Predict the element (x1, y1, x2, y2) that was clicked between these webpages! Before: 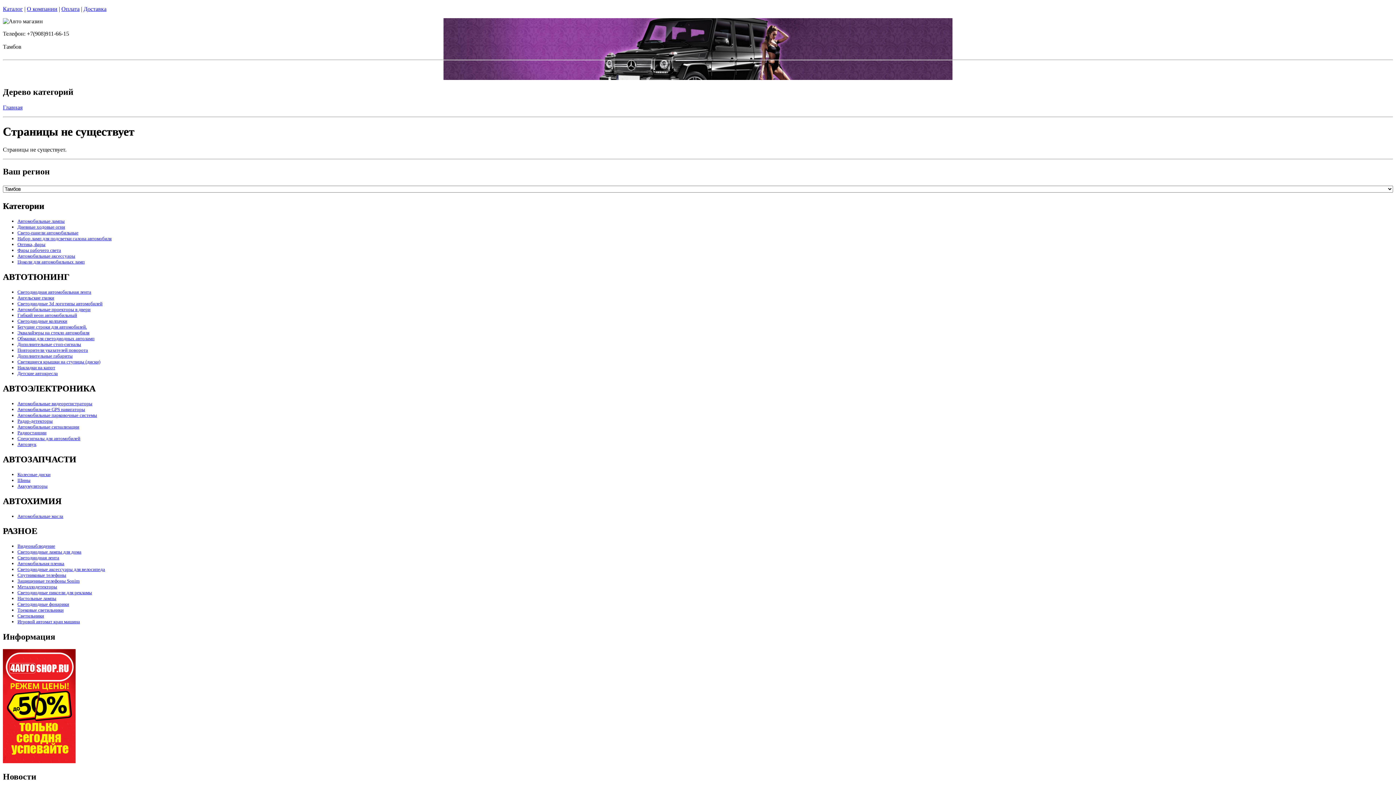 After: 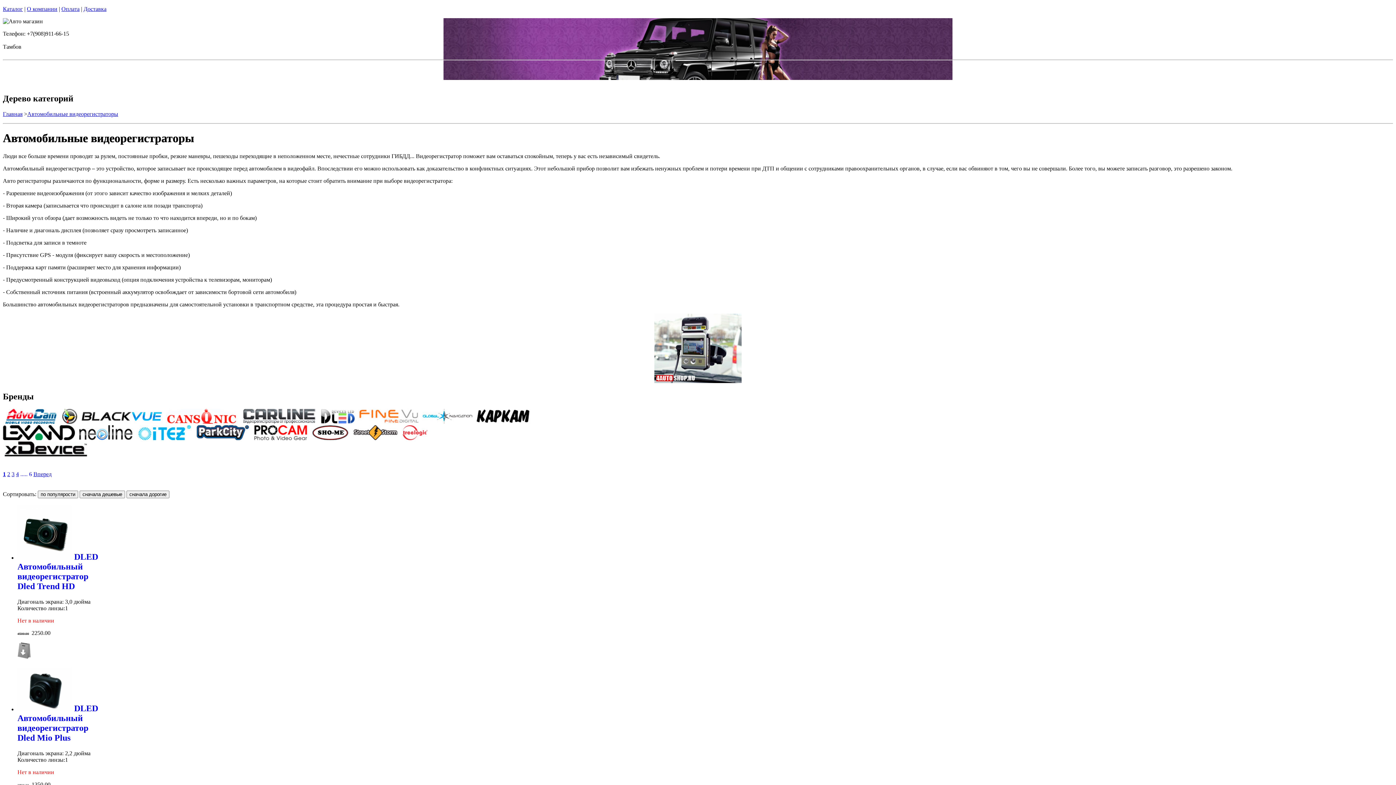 Action: bbox: (17, 401, 92, 406) label: Автомобильные видеорегистраторы